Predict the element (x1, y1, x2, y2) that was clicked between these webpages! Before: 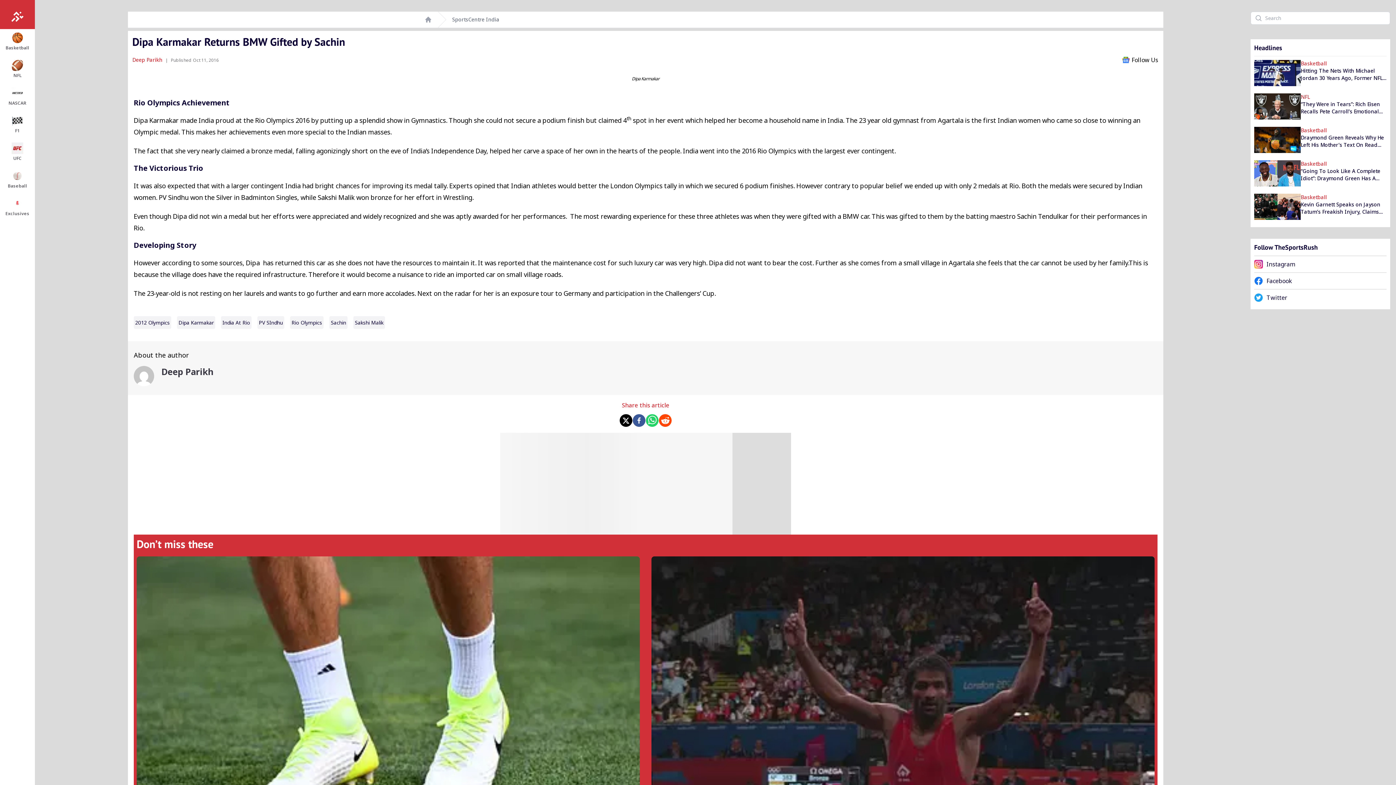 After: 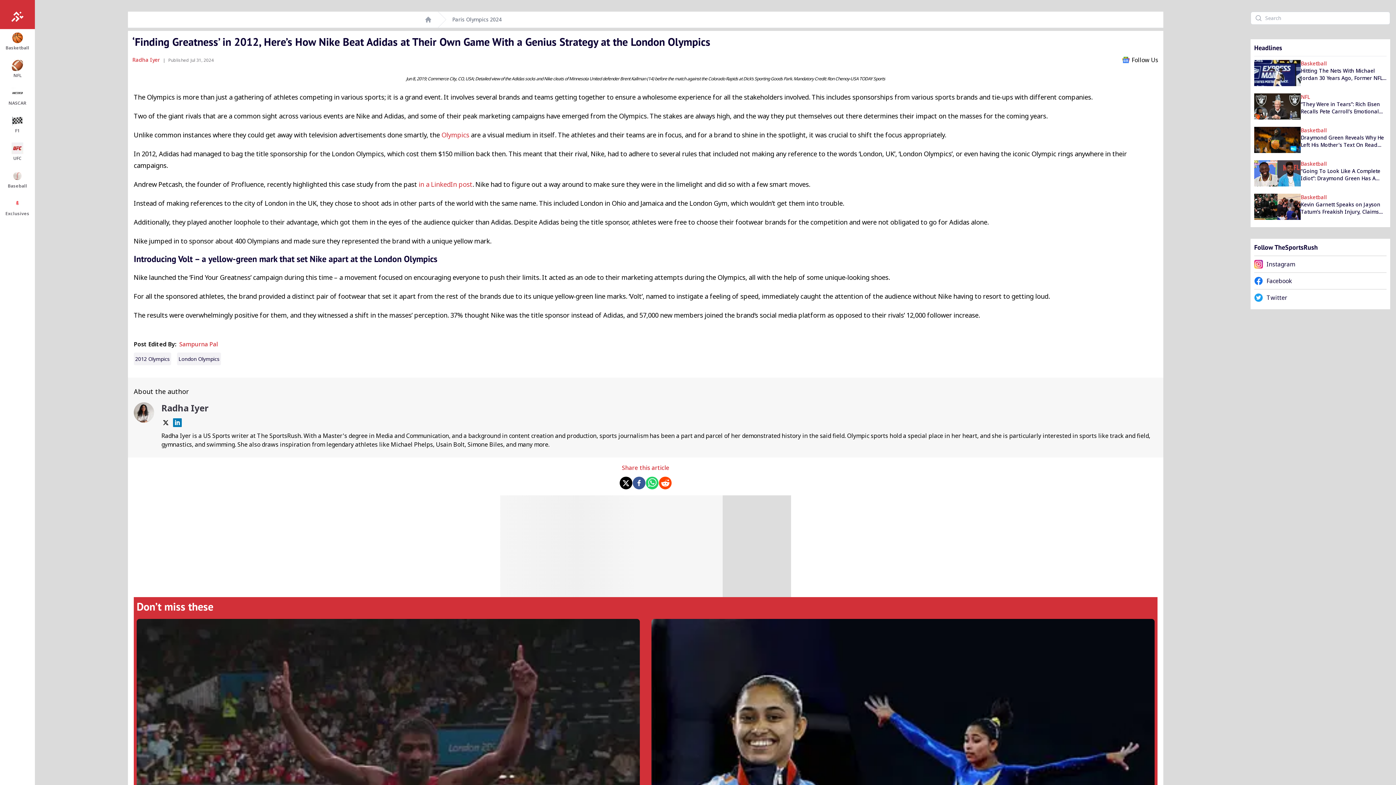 Action: label: Radha Iyer • Jul 31, 2024

‘Finding Greatness’ in 2012, Here’s How Nike Beat Adidas at Their Own Game With a Genius Strategy at the London Olympics bbox: (136, 556, 640, 861)